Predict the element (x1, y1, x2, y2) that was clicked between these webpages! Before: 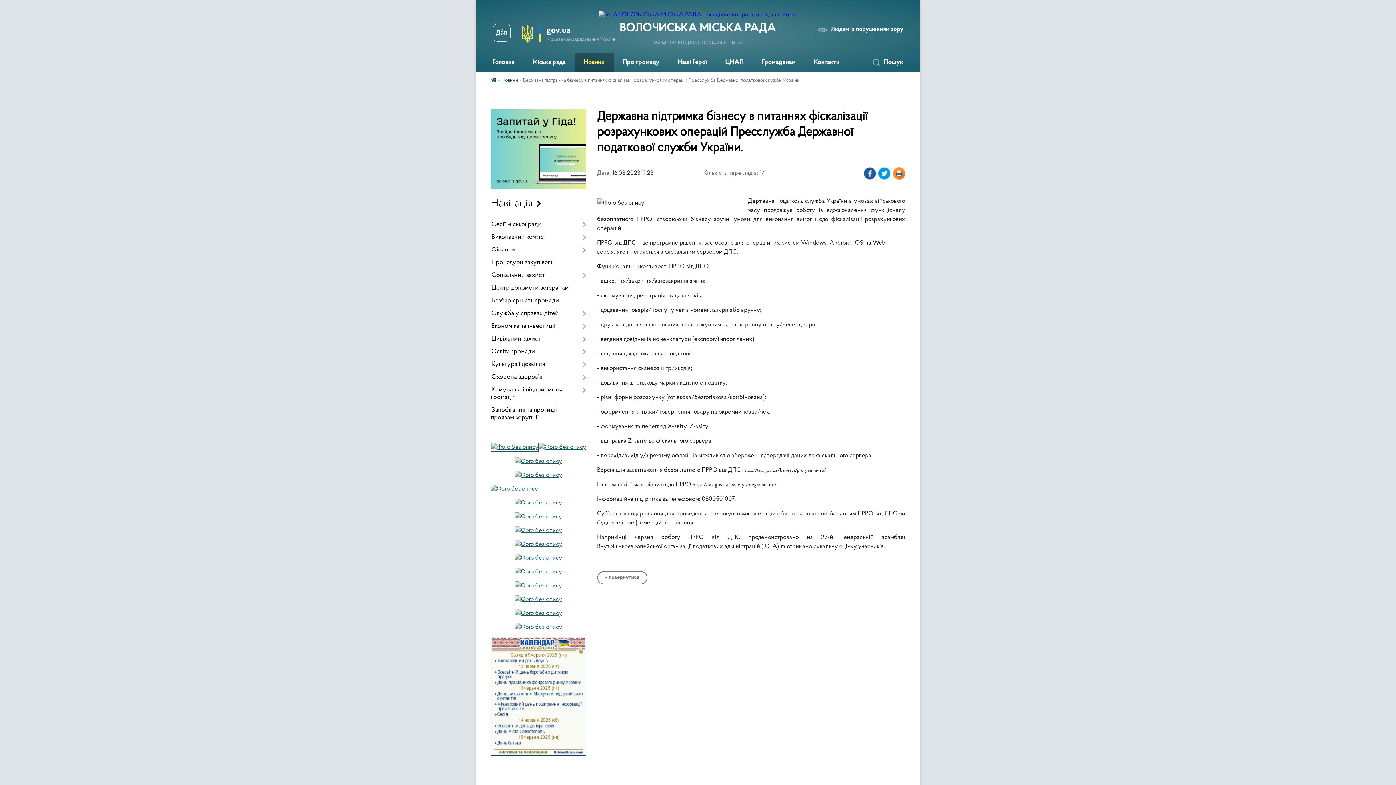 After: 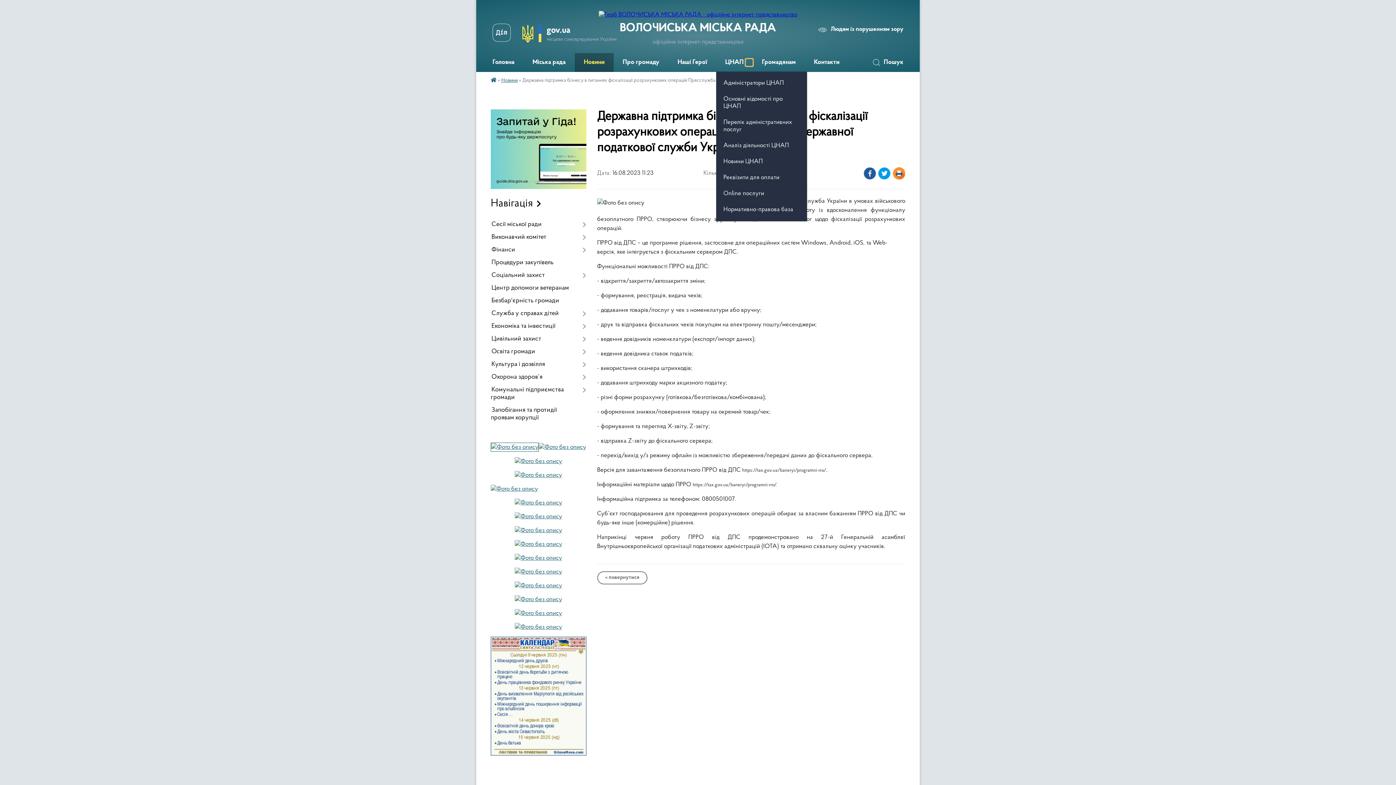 Action: bbox: (745, 58, 753, 66) label: Показати підменю